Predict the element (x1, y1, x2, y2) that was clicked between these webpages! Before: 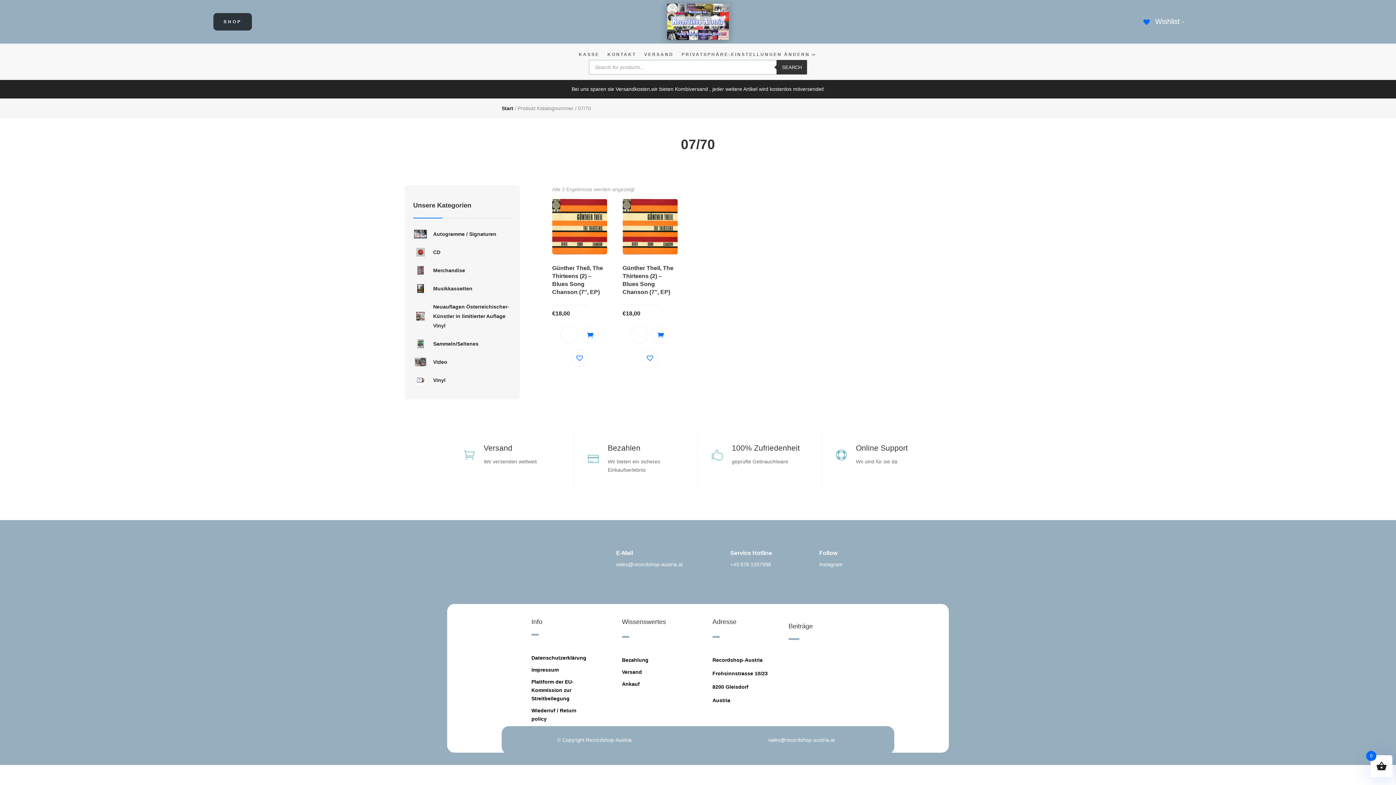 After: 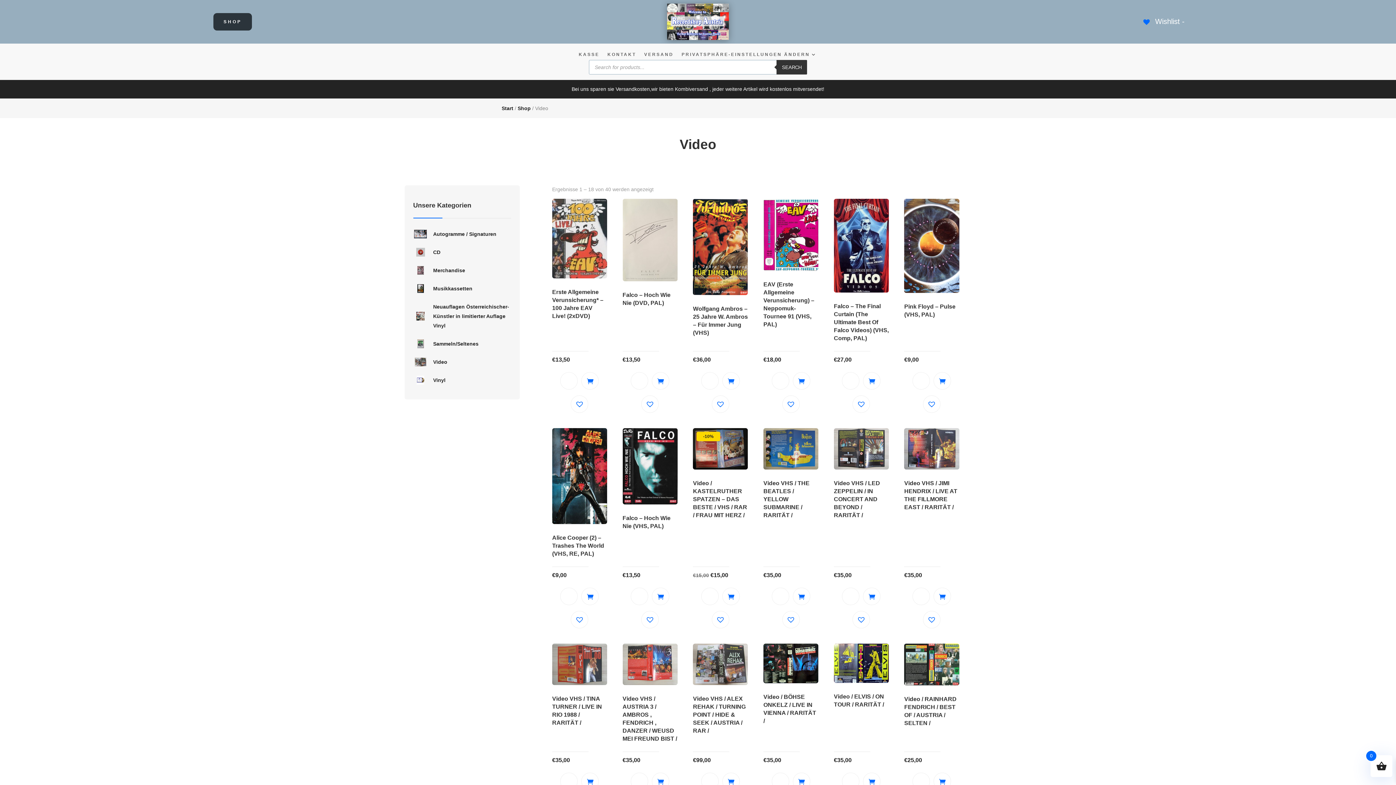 Action: label: Video bbox: (413, 357, 511, 366)